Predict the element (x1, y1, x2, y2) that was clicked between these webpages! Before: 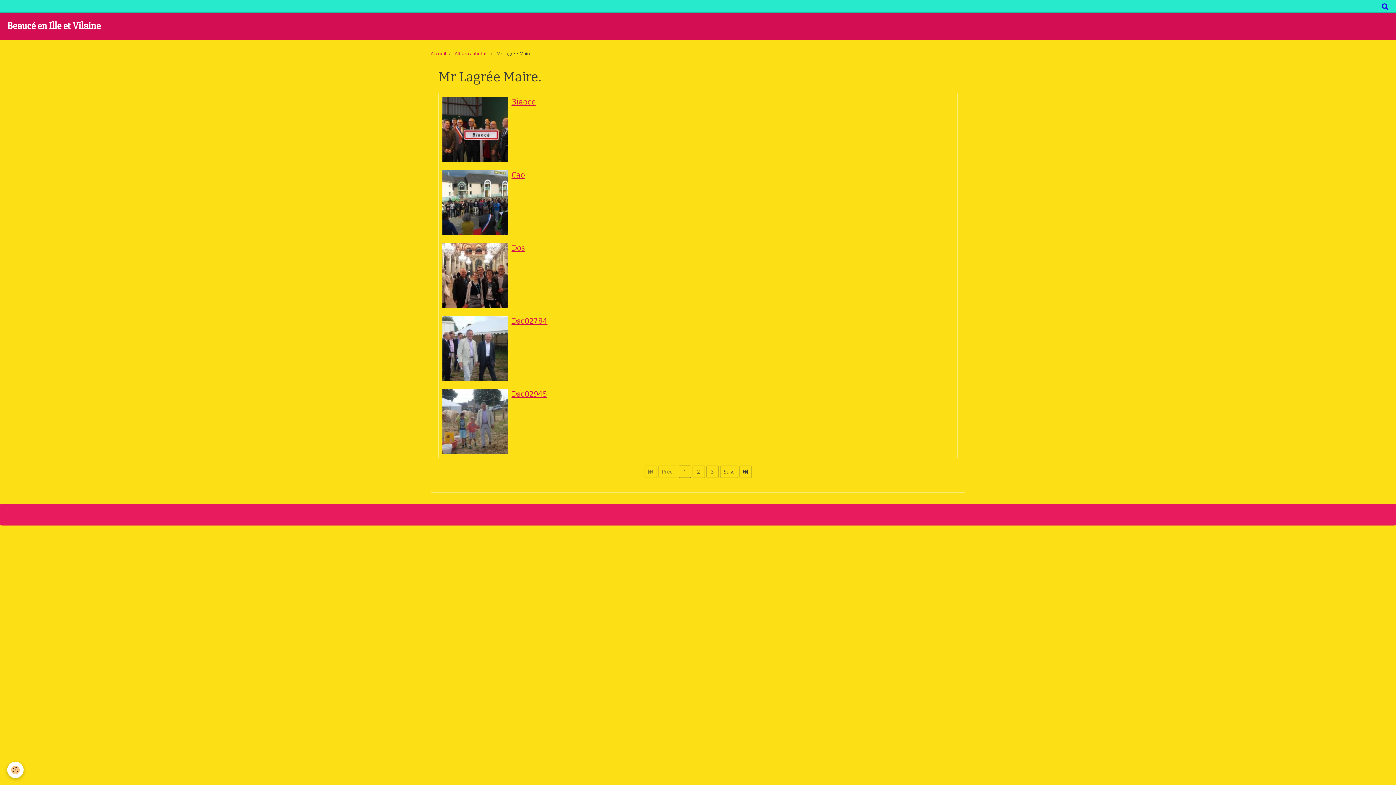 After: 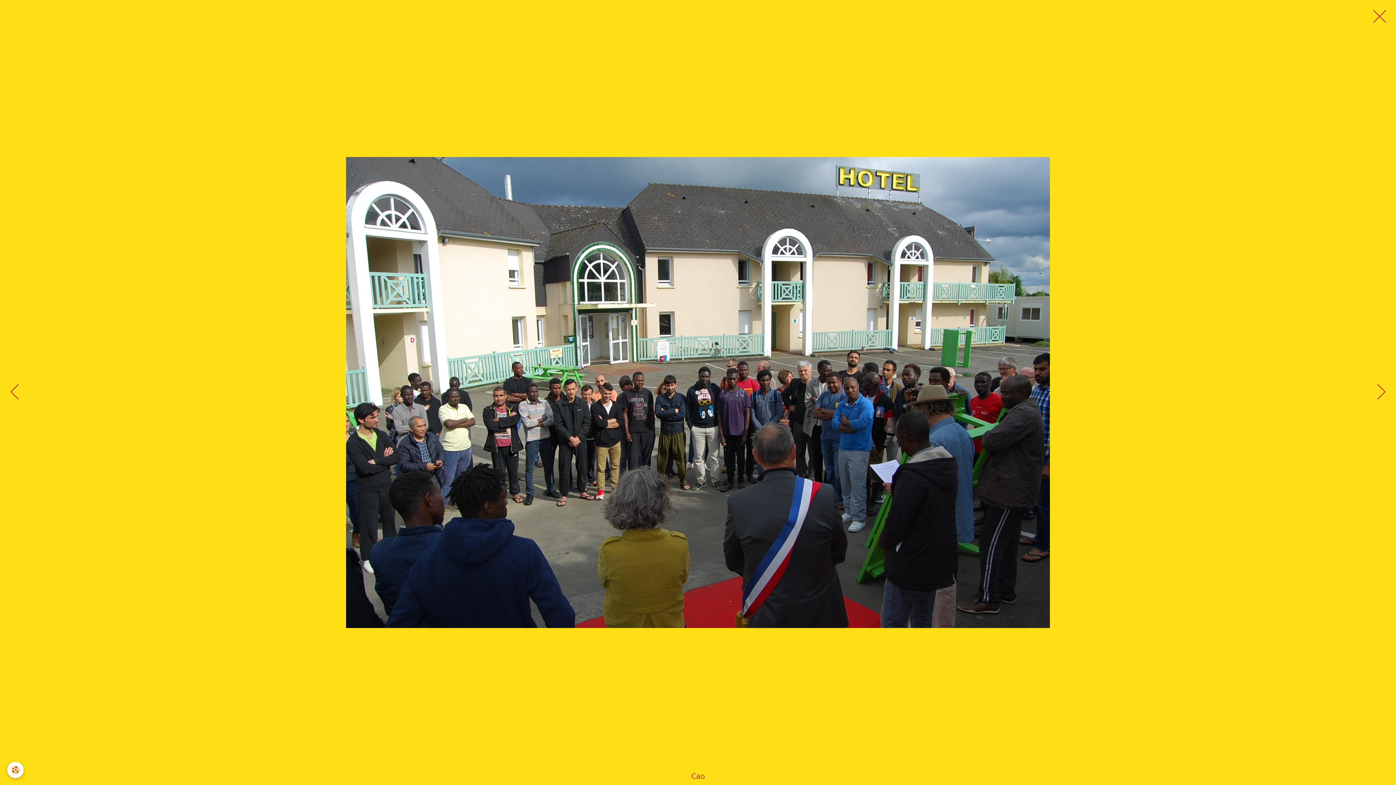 Action: bbox: (442, 169, 508, 235)